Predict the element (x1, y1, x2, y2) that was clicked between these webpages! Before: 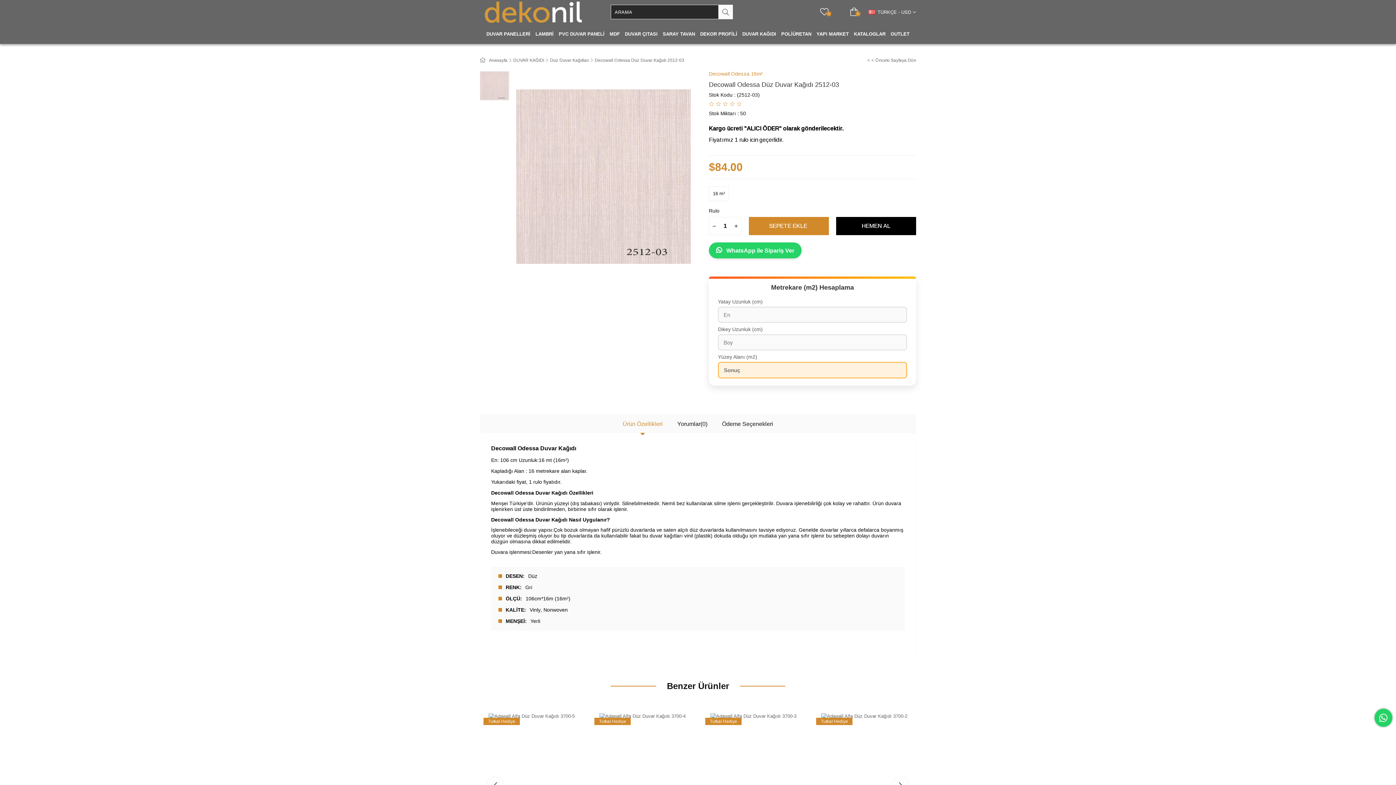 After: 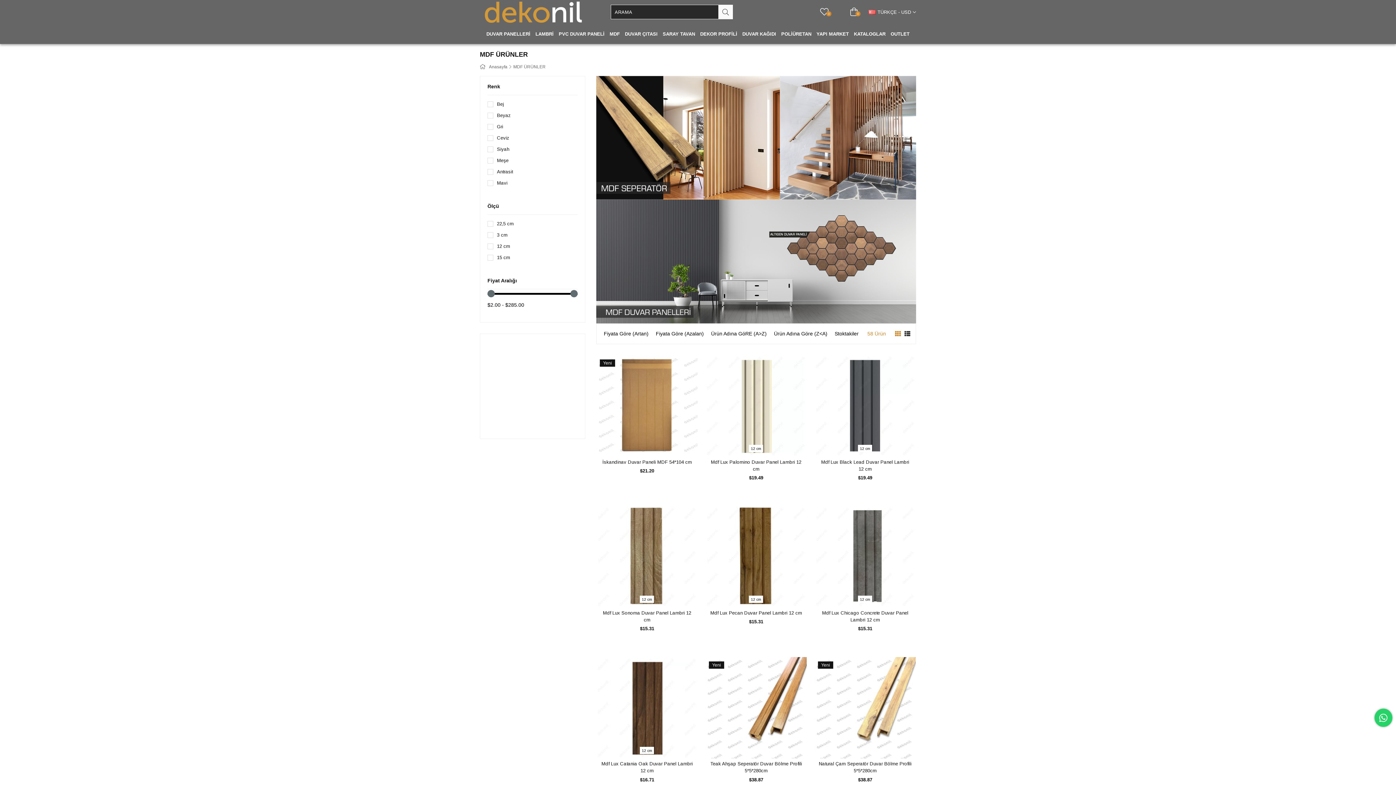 Action: bbox: (609, 24, 620, 44) label: MDF